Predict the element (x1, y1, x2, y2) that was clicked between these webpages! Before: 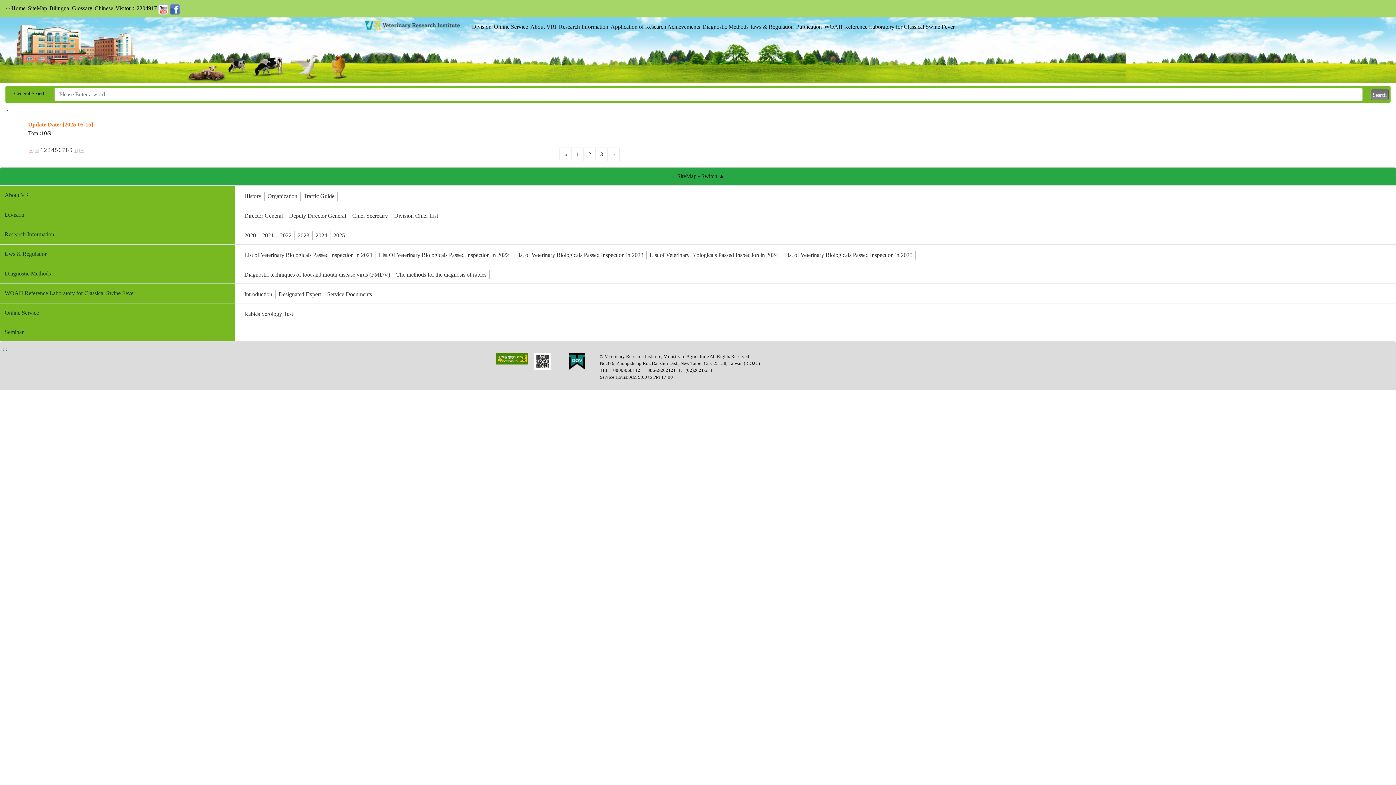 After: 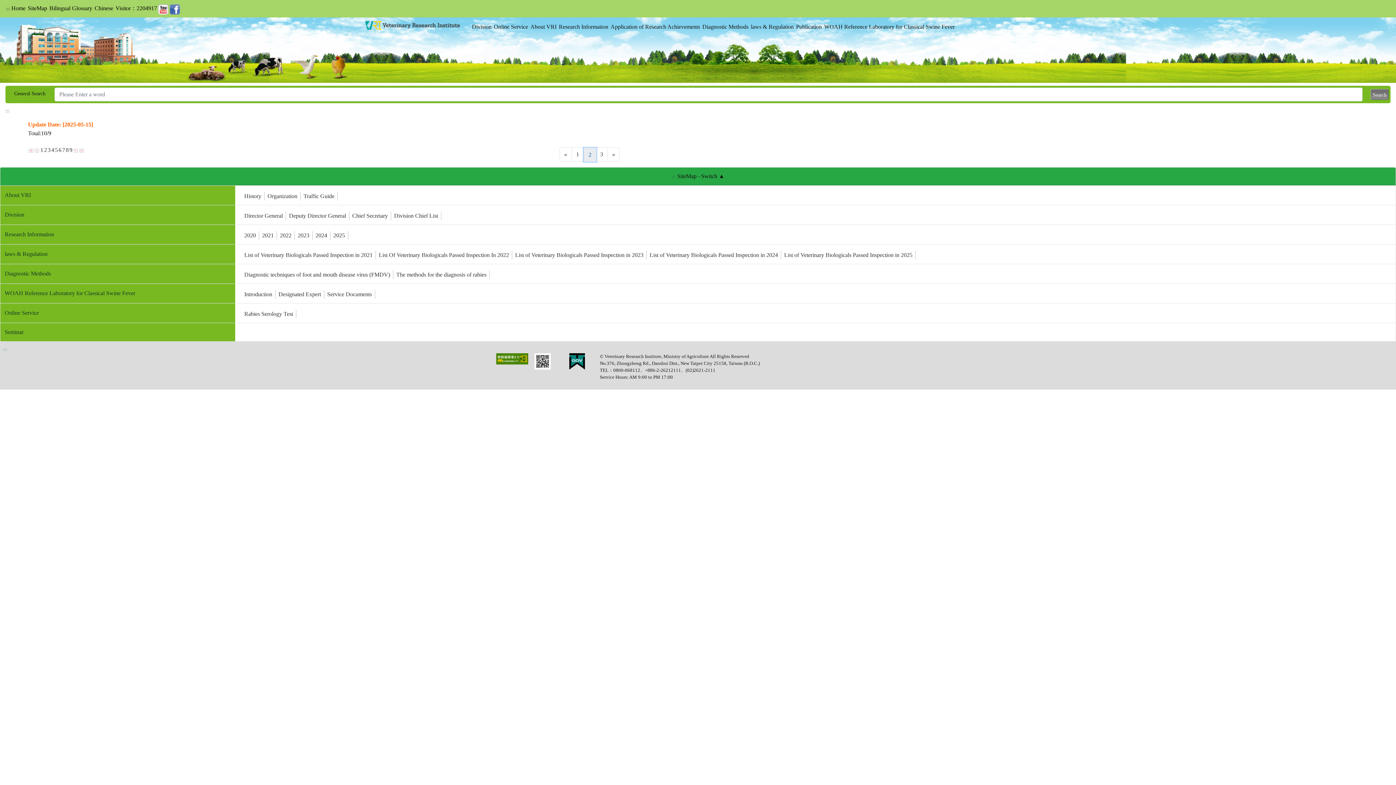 Action: bbox: (583, 147, 596, 161) label: 2